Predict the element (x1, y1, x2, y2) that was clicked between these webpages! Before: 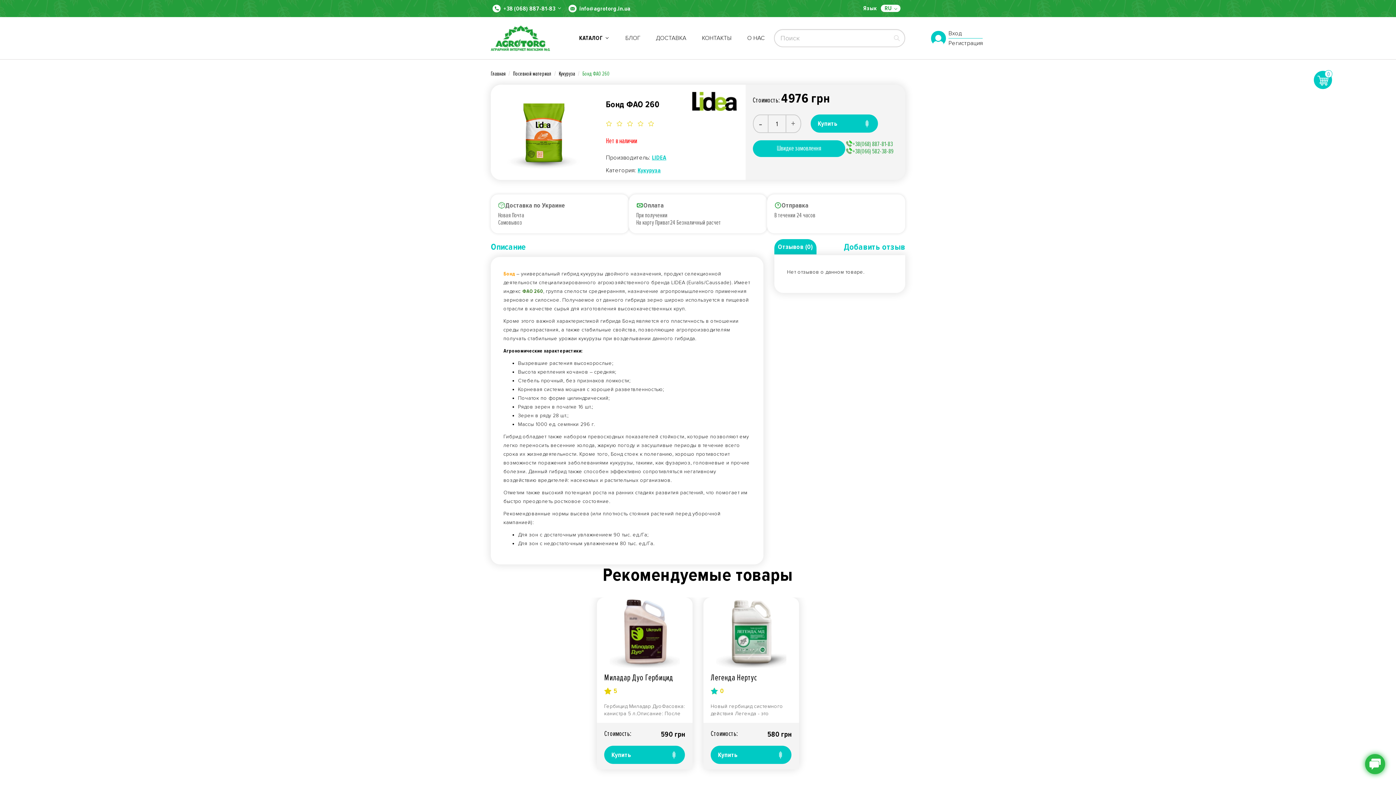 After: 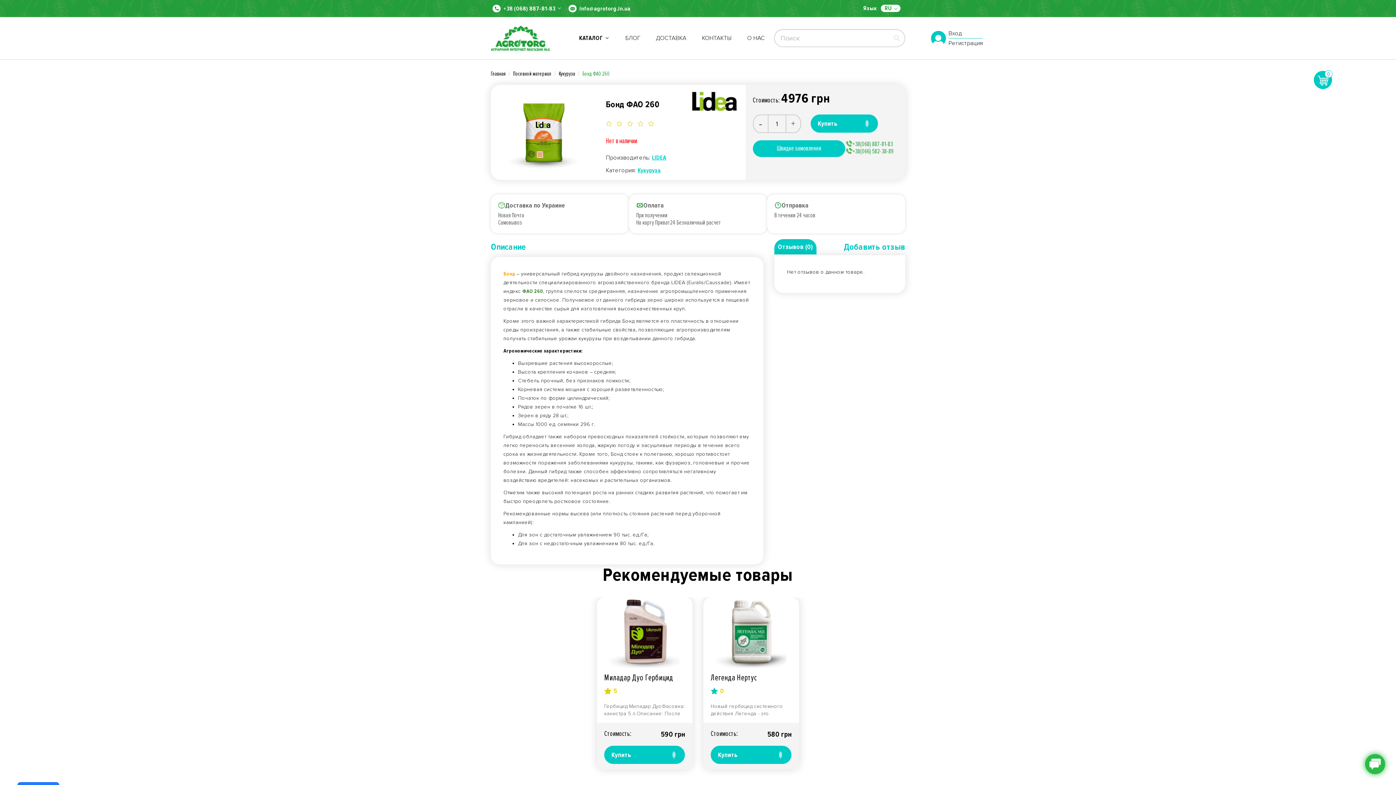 Action: label: Бонд ФАО 260 bbox: (582, 70, 609, 77)